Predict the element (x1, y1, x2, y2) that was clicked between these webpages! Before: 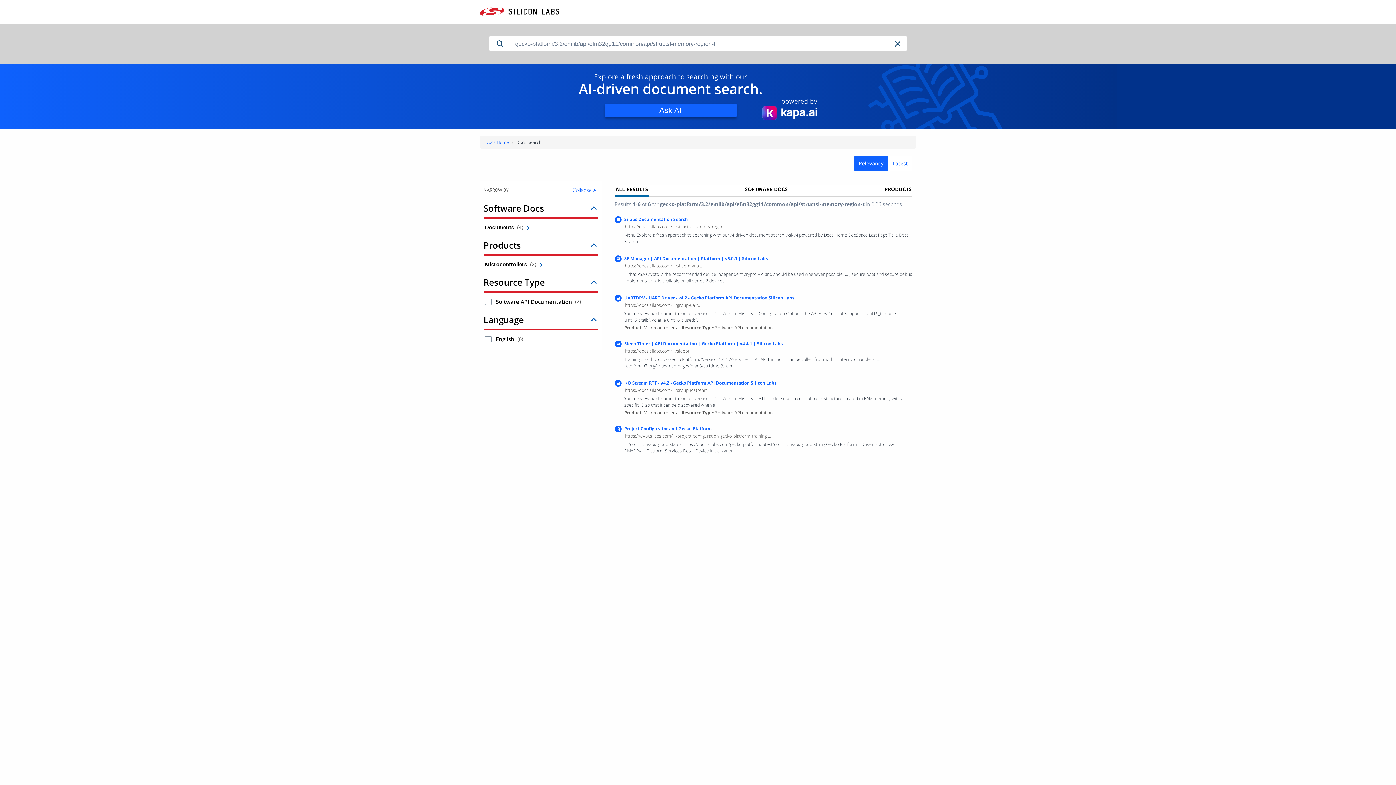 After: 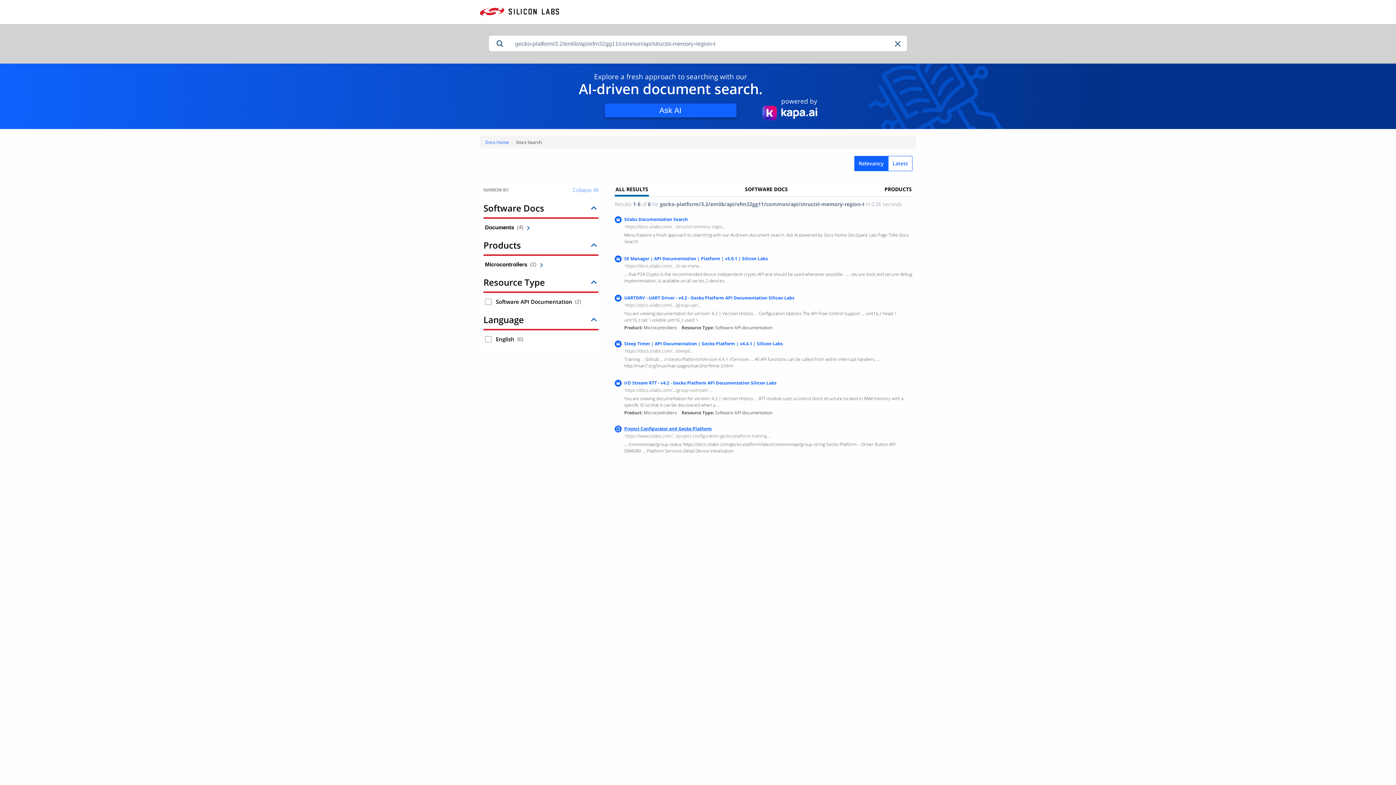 Action: bbox: (624, 425, 712, 432) label: Project Configurator and Gecko Platform